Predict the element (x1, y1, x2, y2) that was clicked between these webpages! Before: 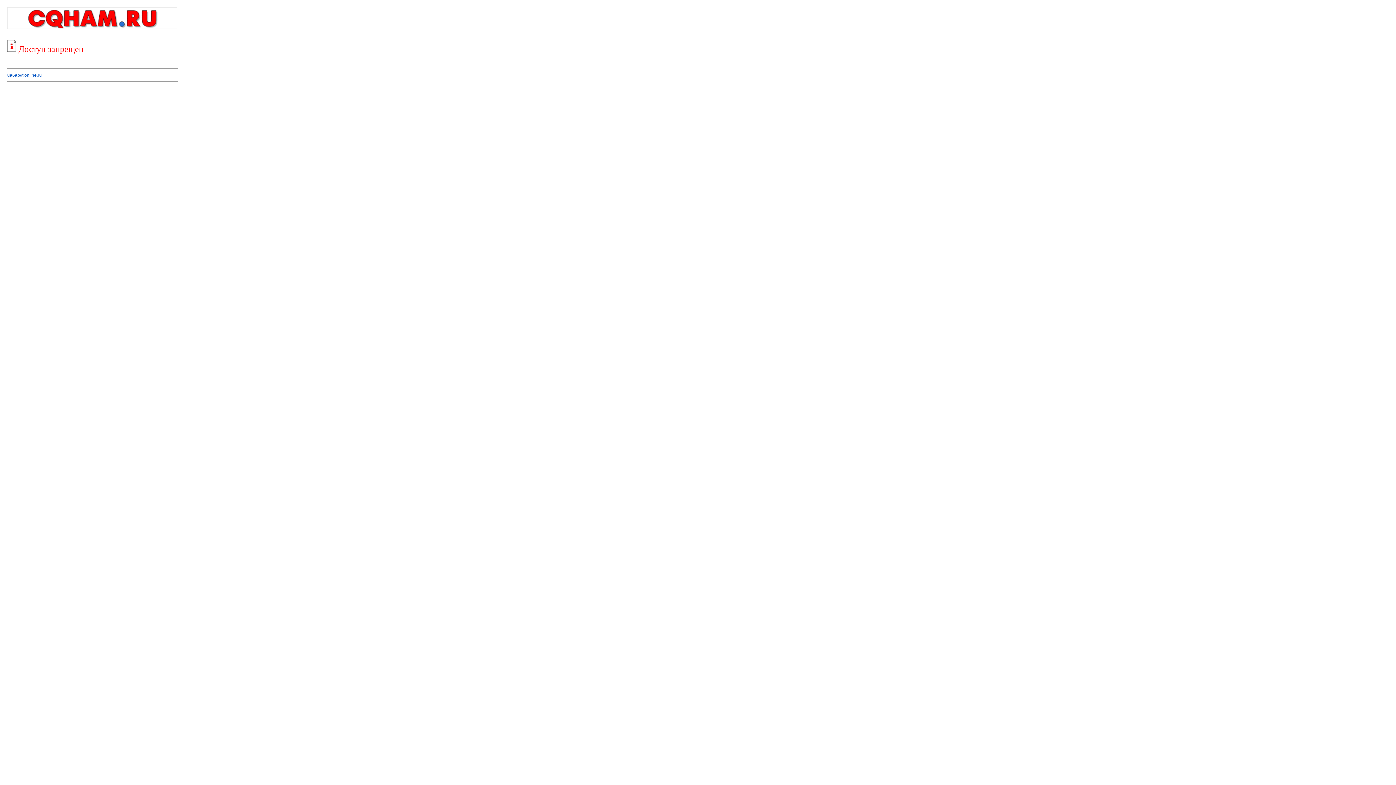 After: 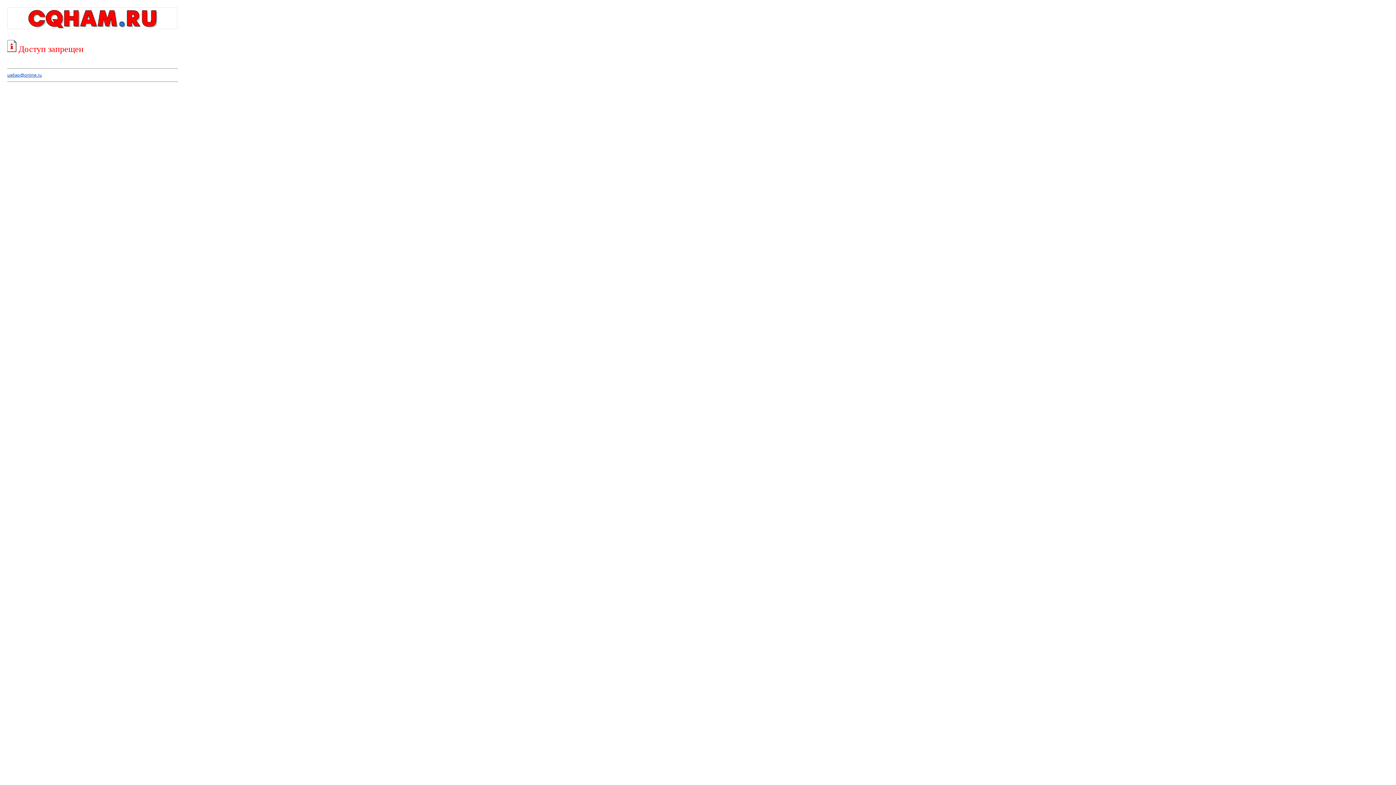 Action: bbox: (7, 72, 41, 77) label: ua6ap@online.ru